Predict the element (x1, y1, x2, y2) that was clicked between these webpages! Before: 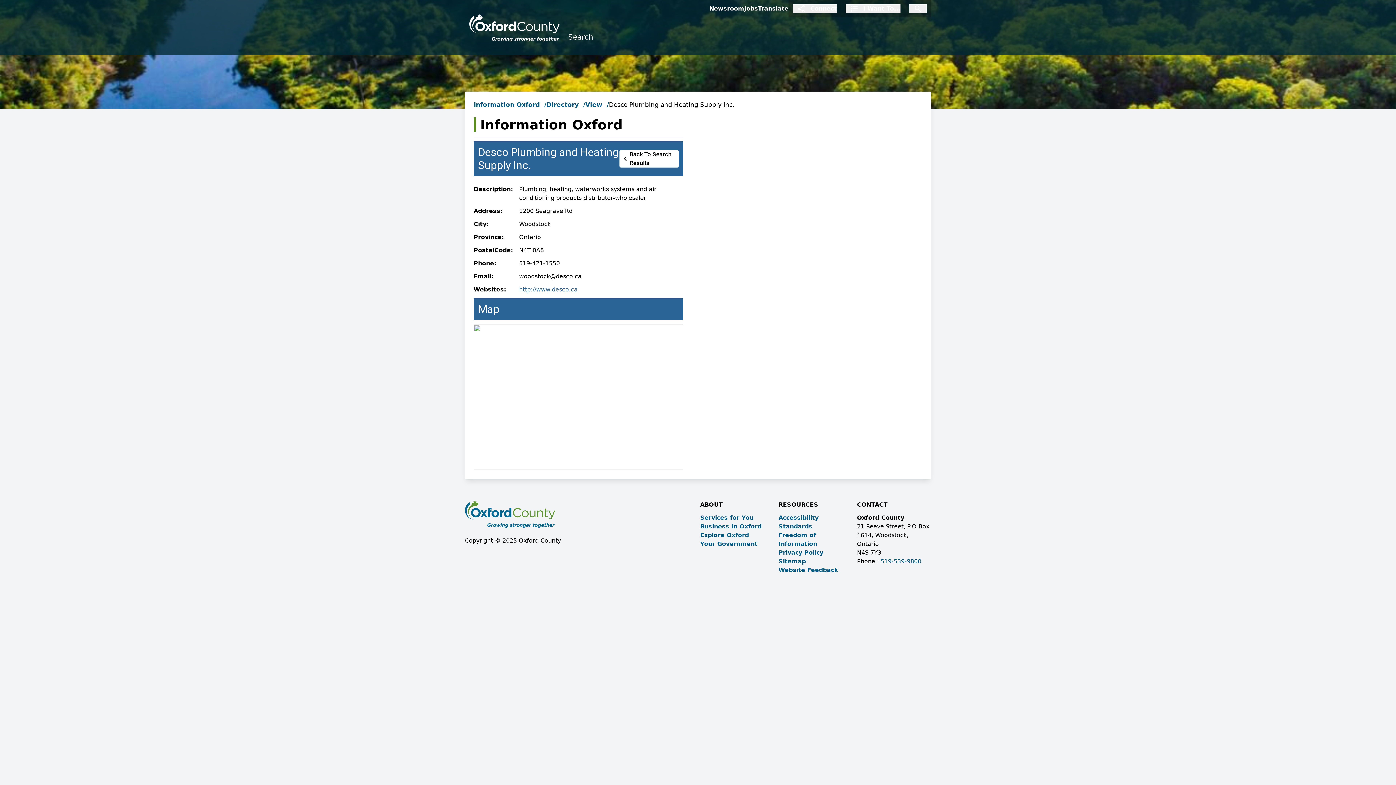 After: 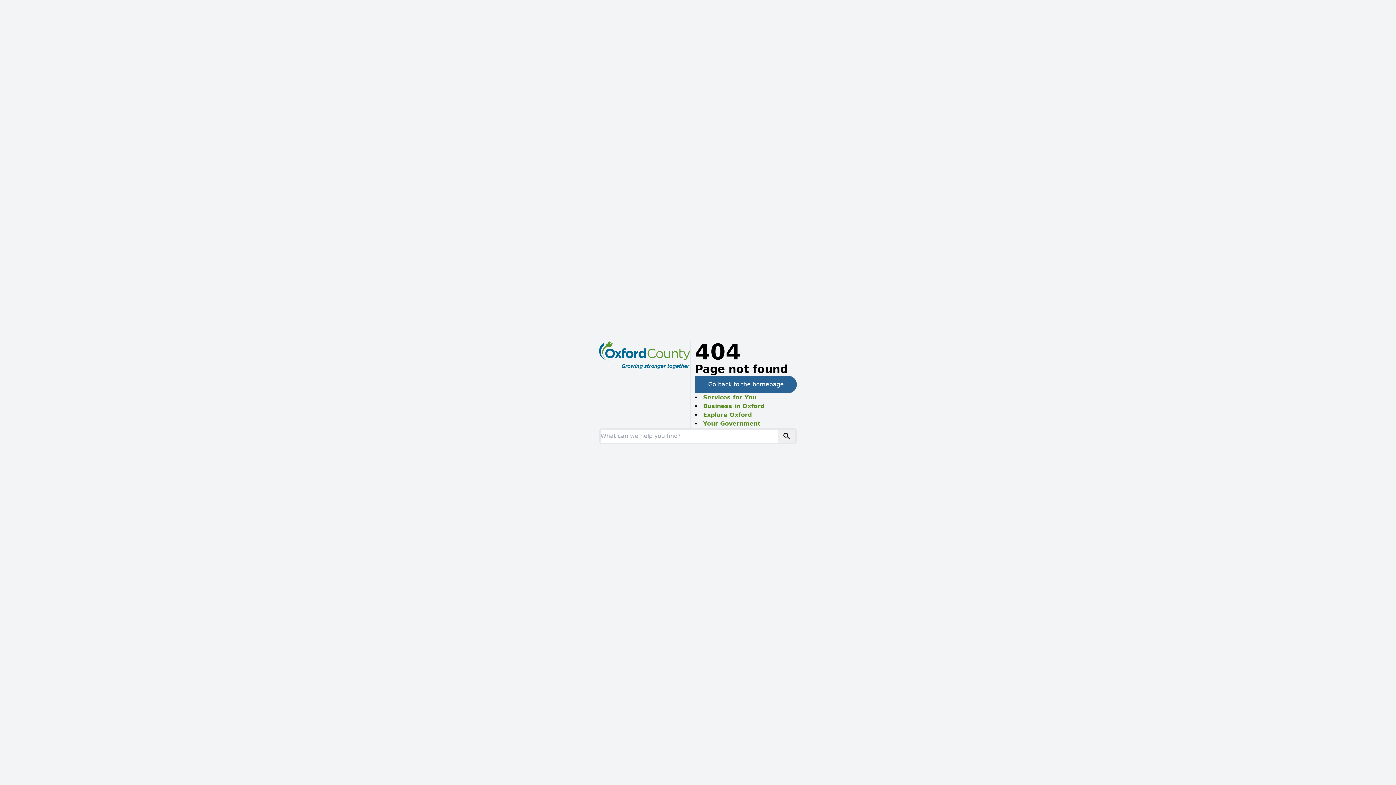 Action: label: Privacy Policy bbox: (778, 549, 823, 556)